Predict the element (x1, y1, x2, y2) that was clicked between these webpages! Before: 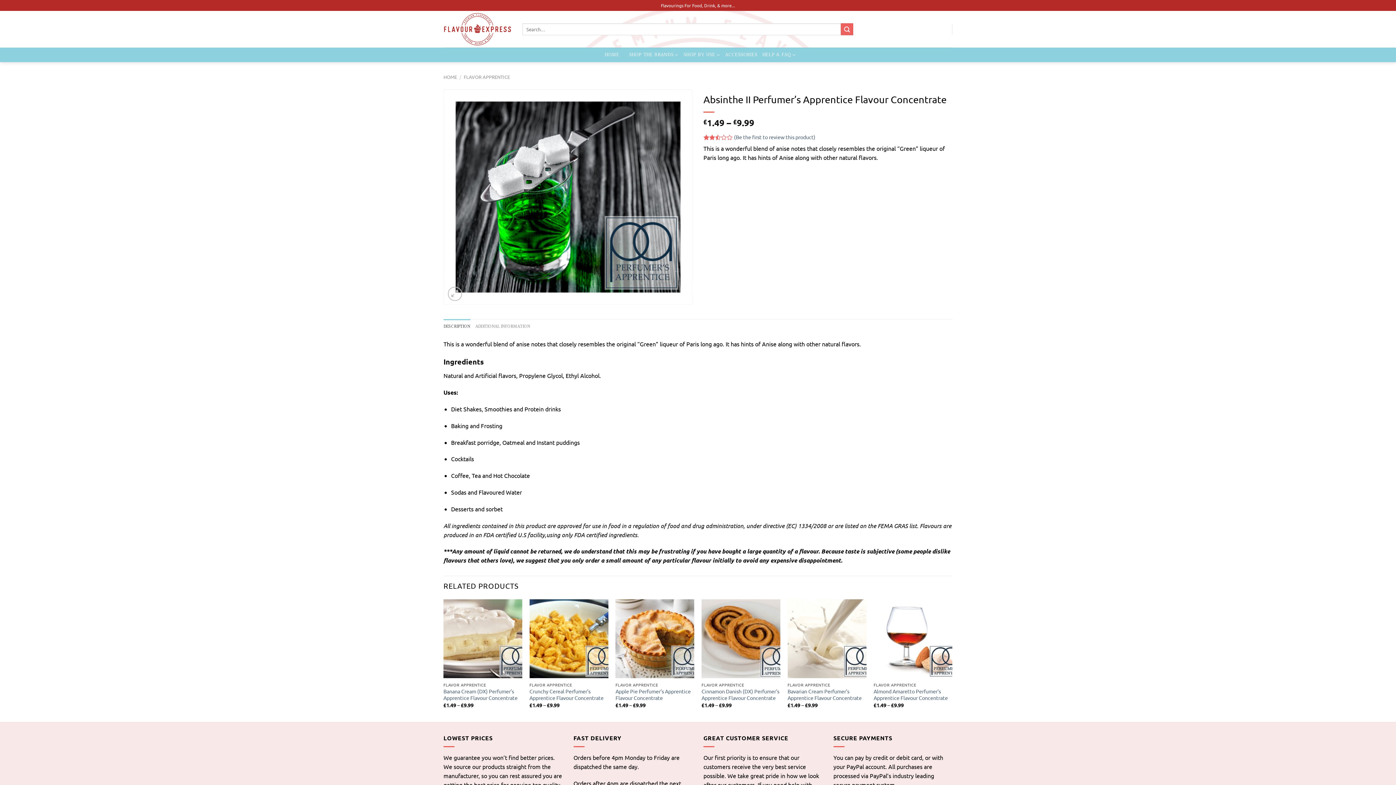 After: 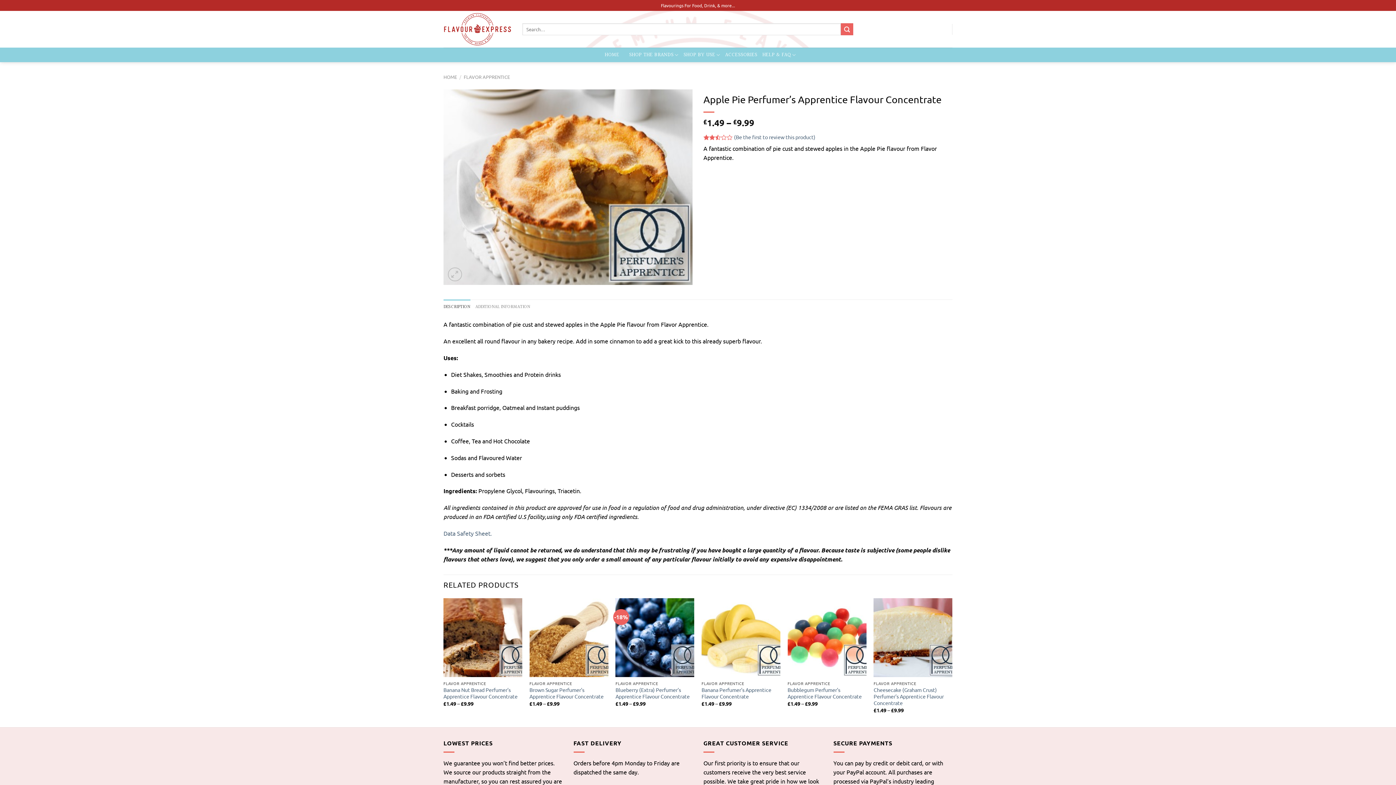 Action: bbox: (615, 688, 694, 701) label: Apple Pie Perfumer’s Apprentice Flavour Concentrate